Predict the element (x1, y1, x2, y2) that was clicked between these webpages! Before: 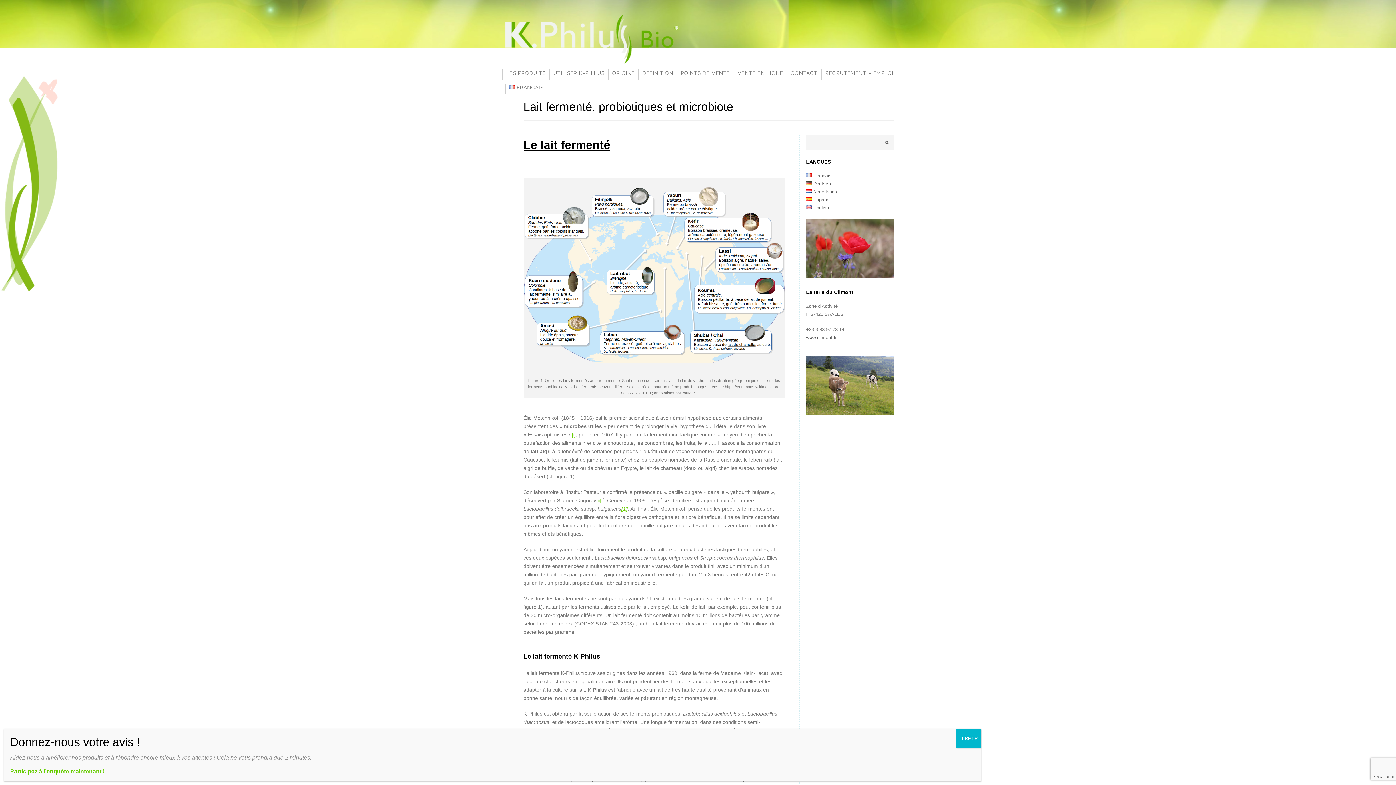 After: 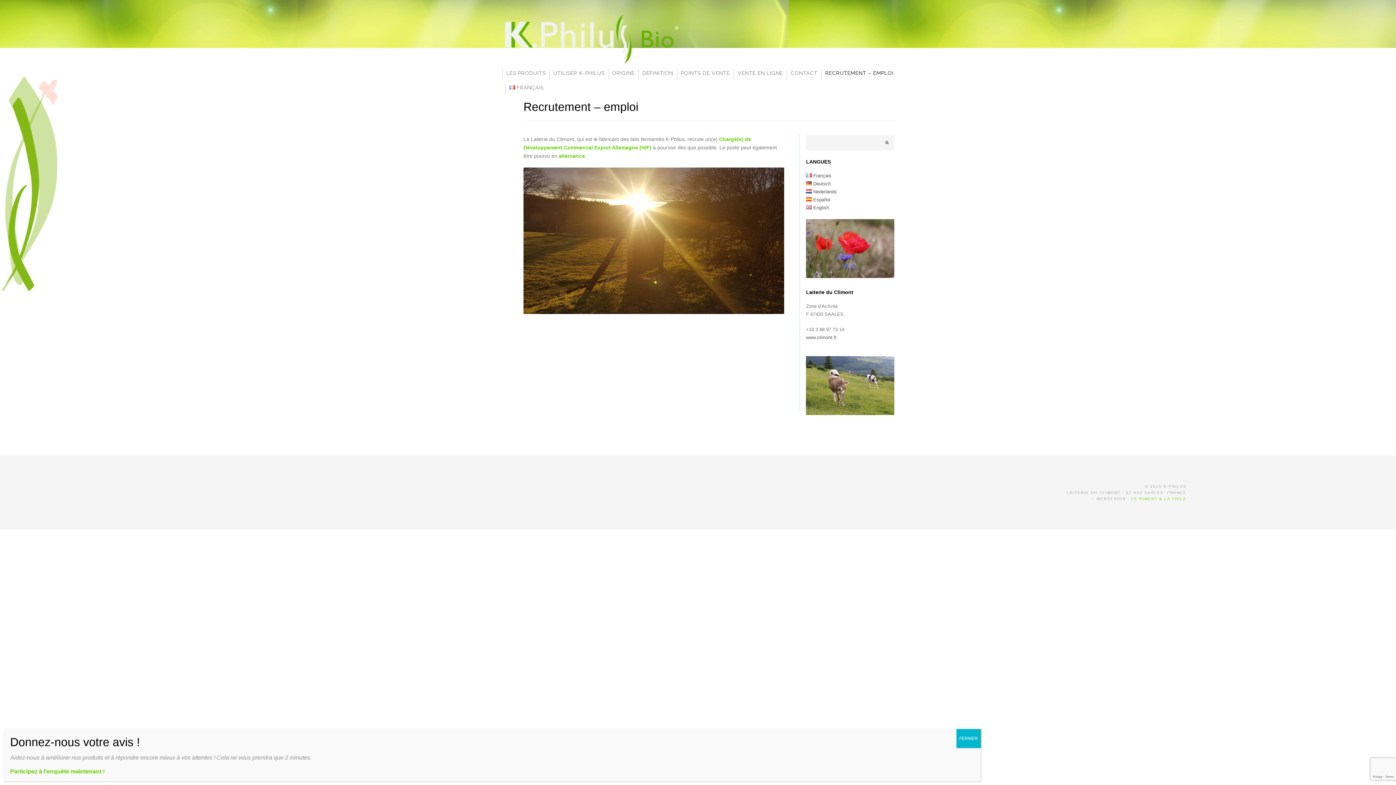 Action: bbox: (821, 69, 893, 80) label: RECRUTEMENT – EMPLOI